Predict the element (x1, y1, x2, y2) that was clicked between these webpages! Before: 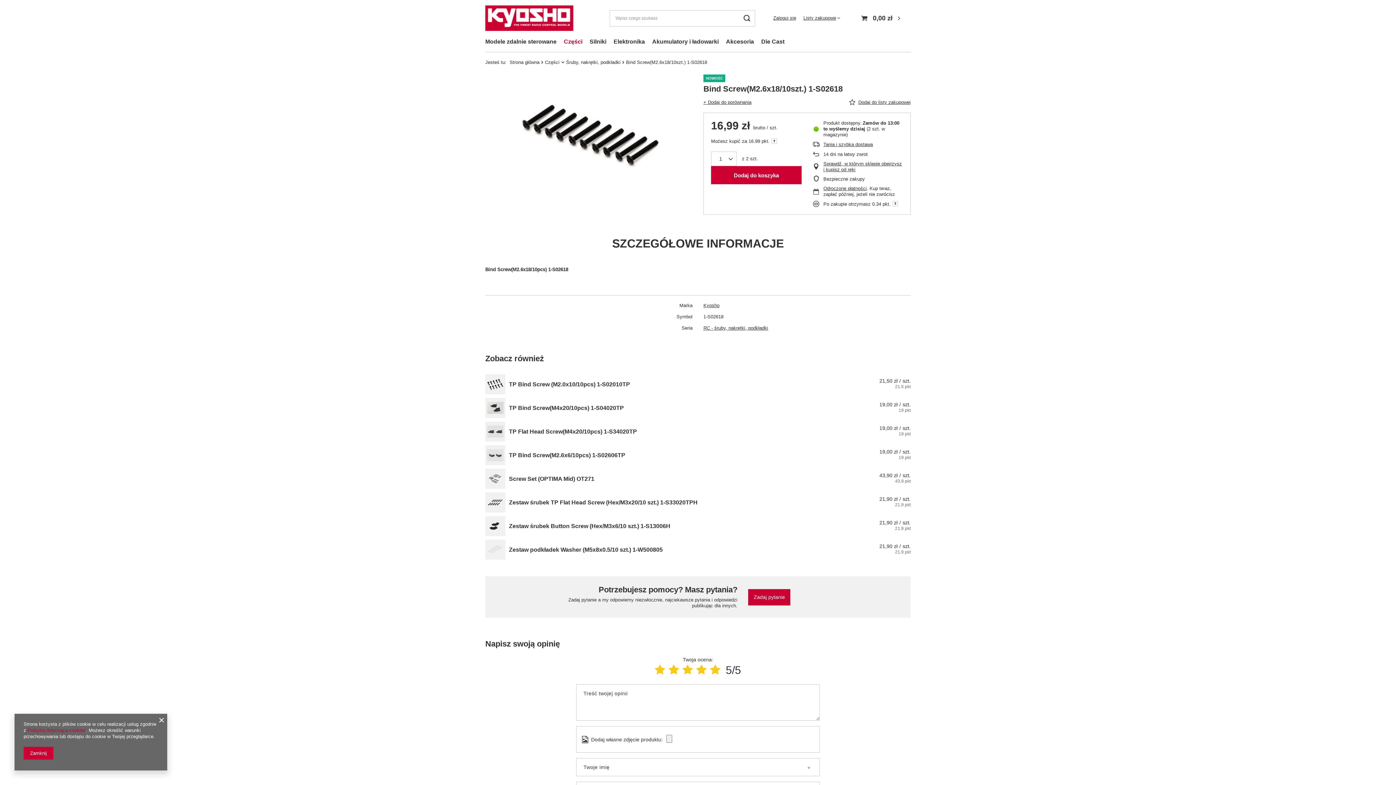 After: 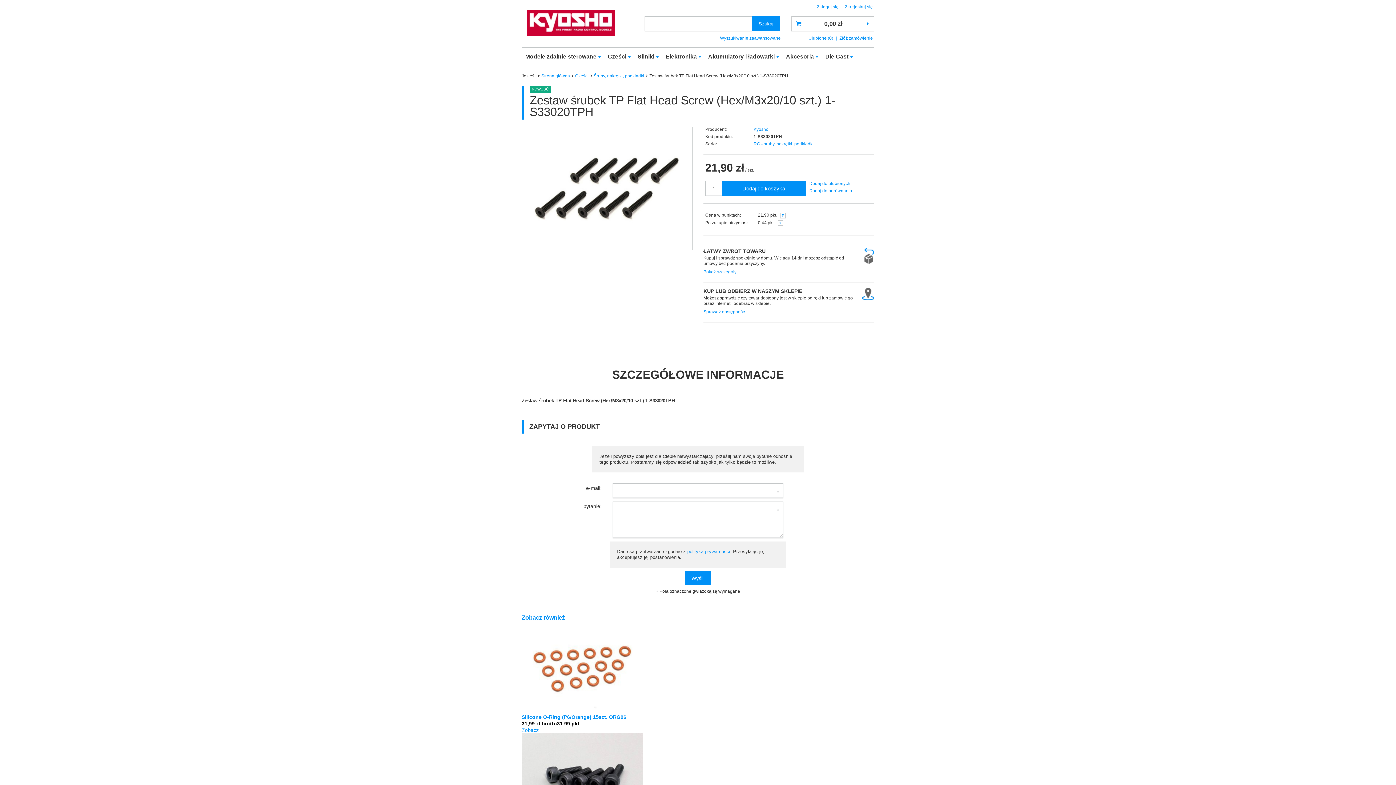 Action: bbox: (485, 492, 505, 512)